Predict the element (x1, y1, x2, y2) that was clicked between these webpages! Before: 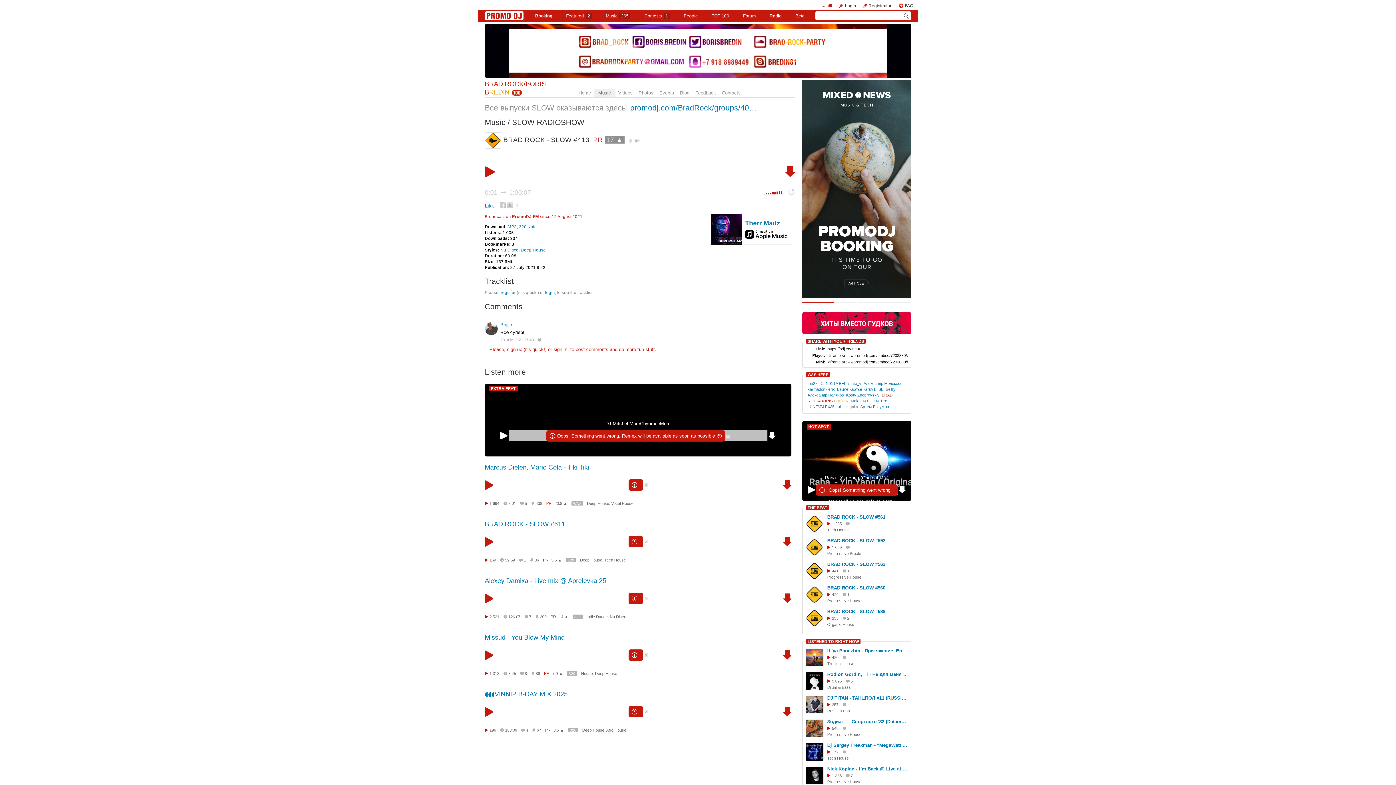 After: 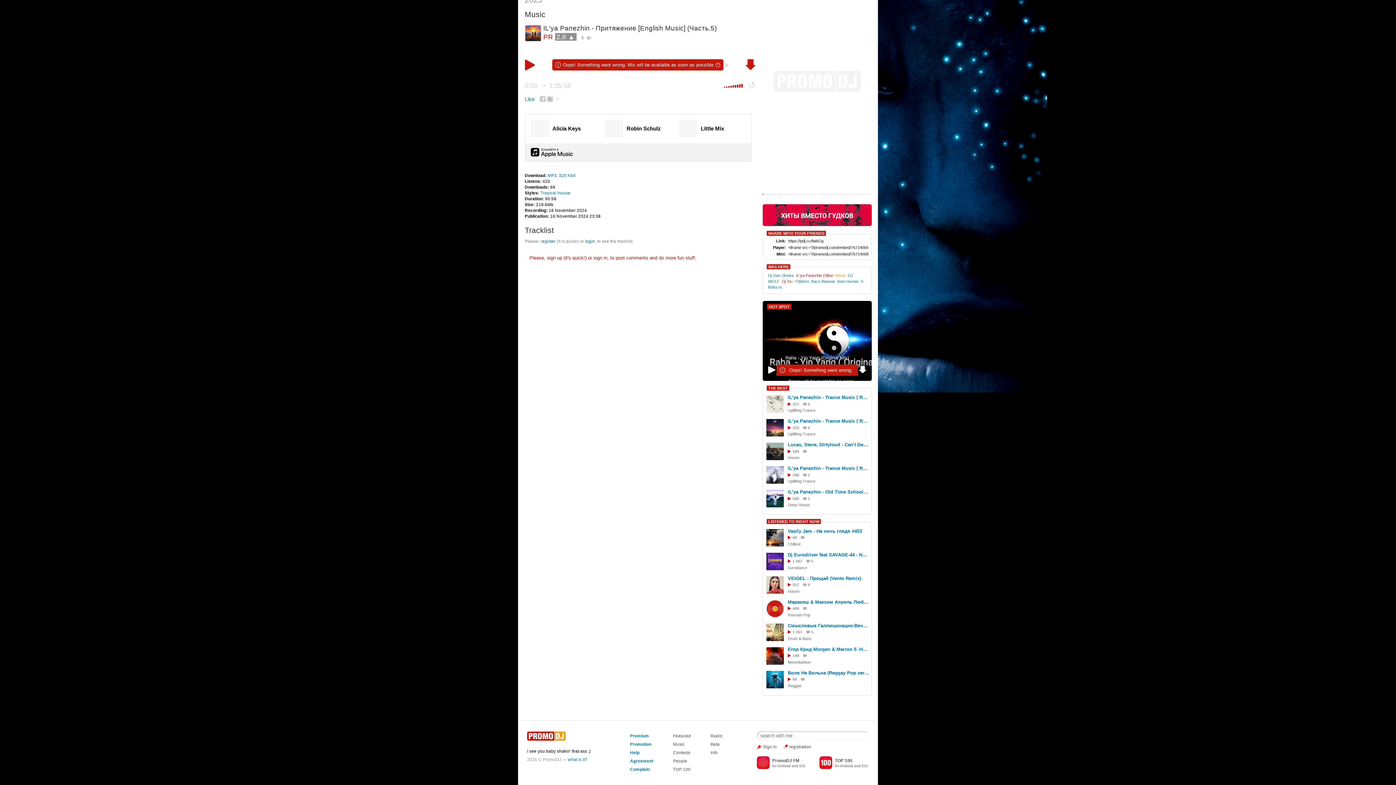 Action: bbox: (842, 655, 849, 659) label:   